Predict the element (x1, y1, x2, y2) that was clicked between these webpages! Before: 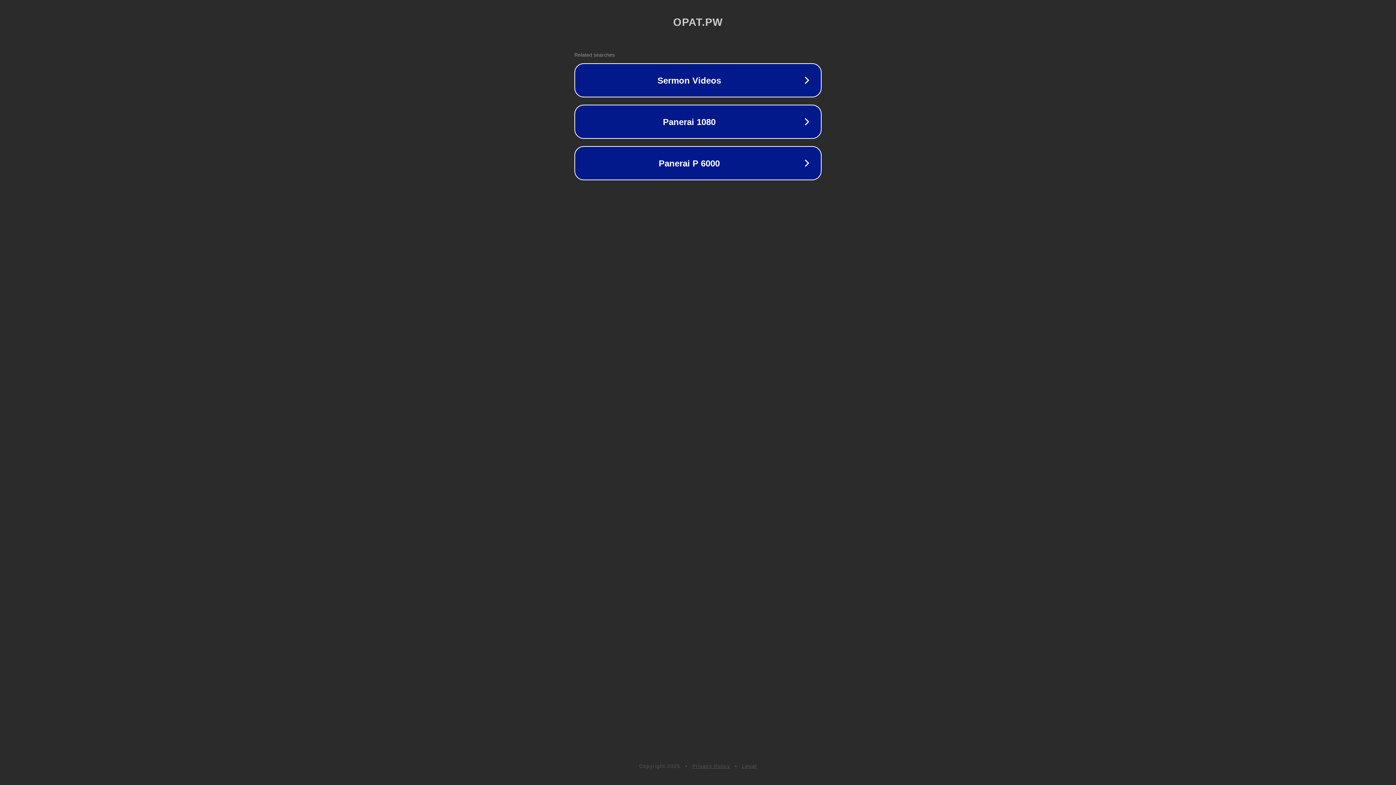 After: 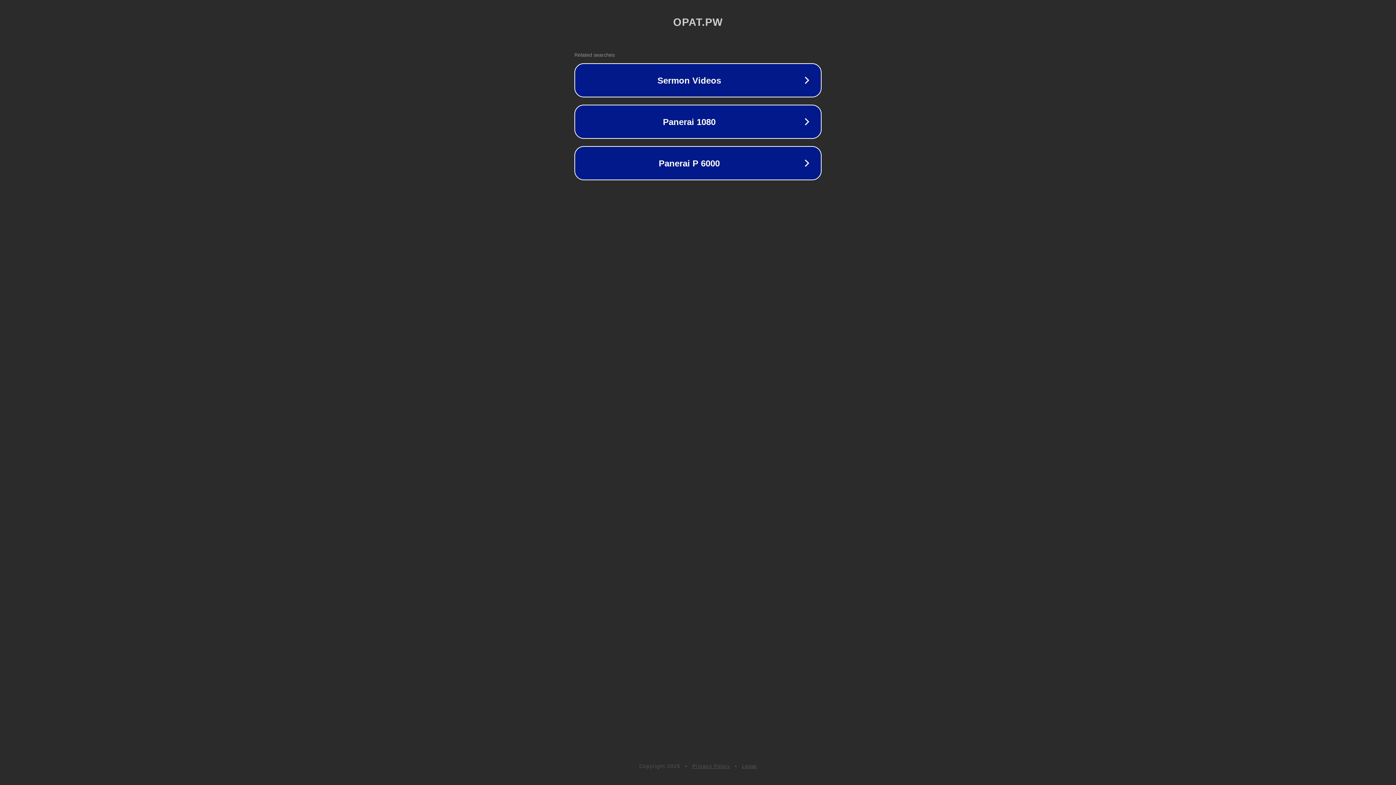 Action: bbox: (742, 763, 757, 769) label: Legal